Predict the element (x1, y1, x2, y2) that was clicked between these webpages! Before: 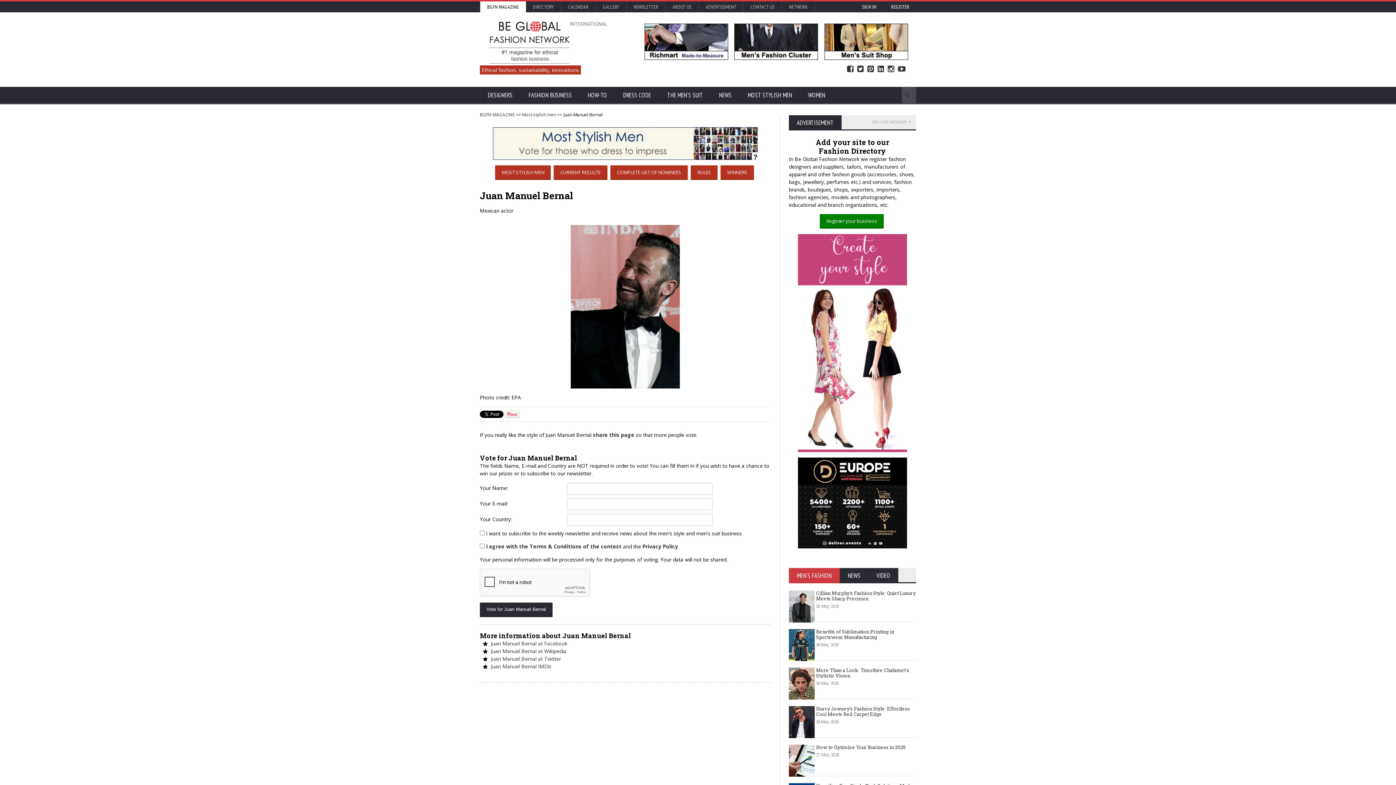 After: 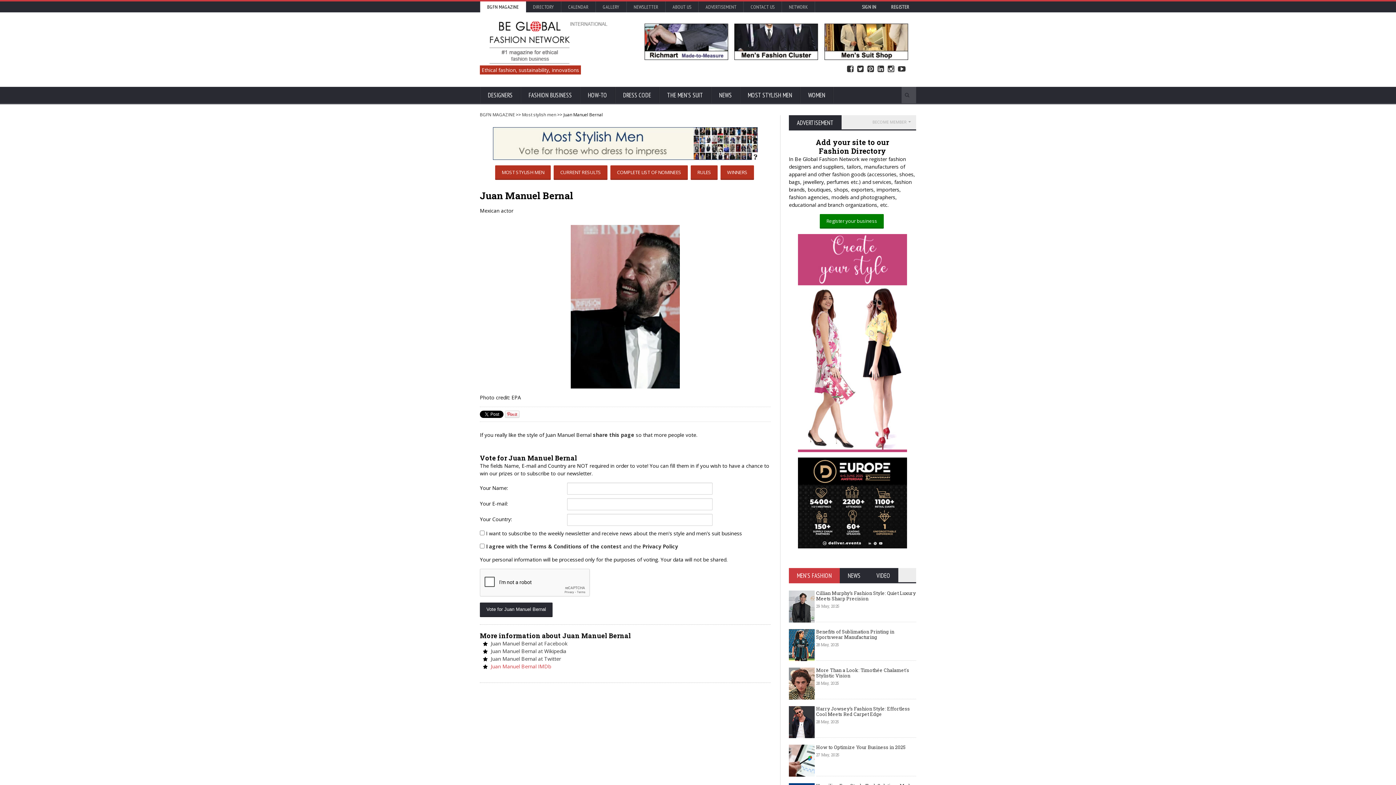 Action: bbox: (490, 663, 551, 670) label: Juan Manuel Bernal IMDb